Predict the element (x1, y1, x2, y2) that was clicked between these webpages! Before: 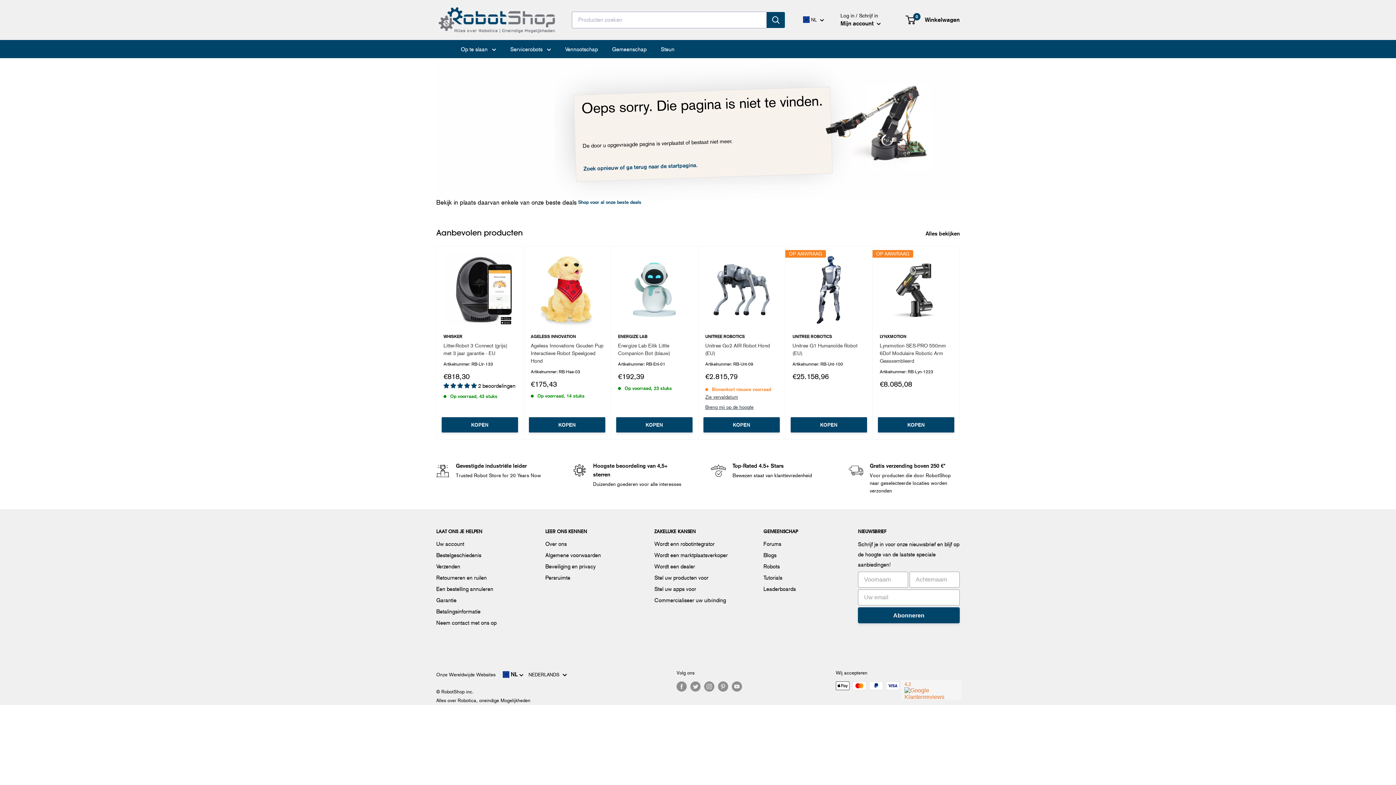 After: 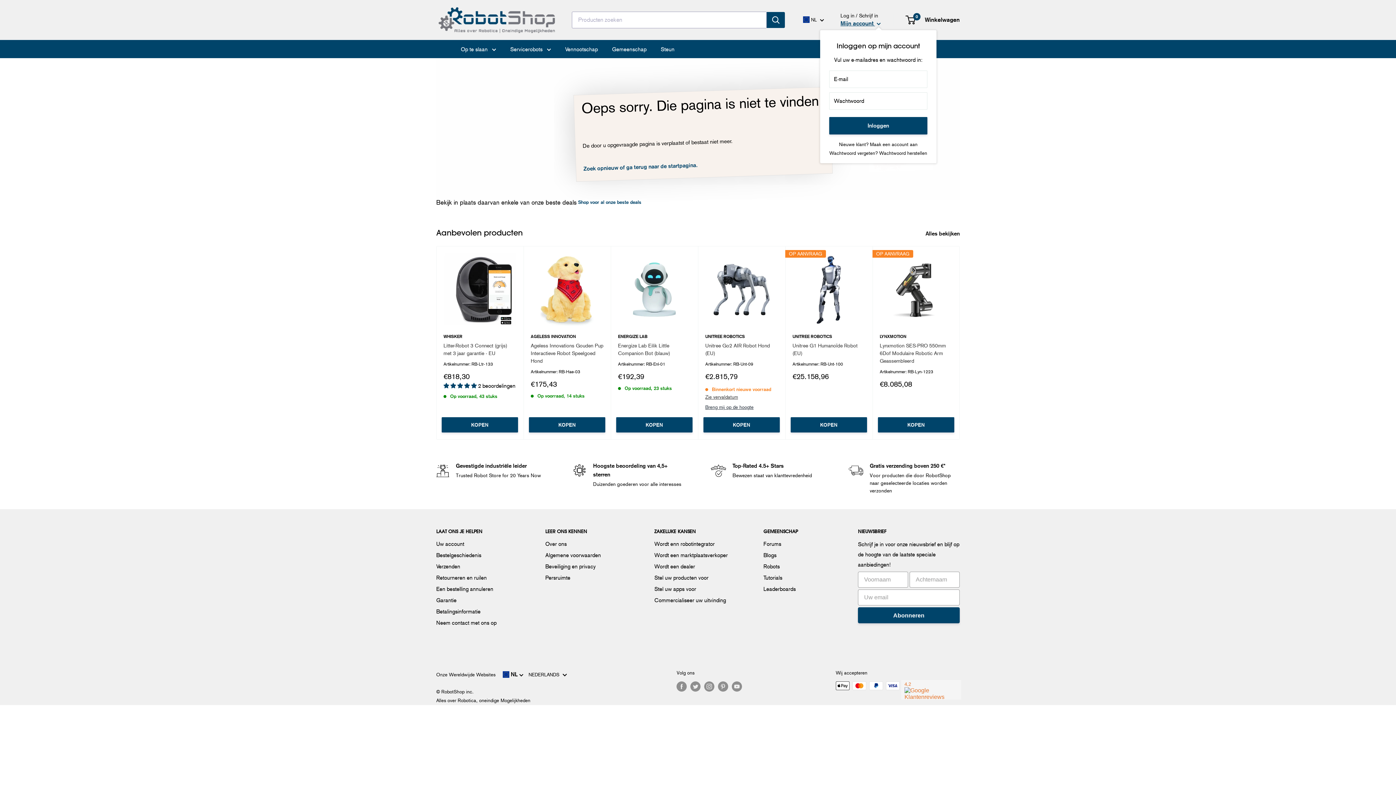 Action: bbox: (840, 18, 881, 28) label: Mijn account 